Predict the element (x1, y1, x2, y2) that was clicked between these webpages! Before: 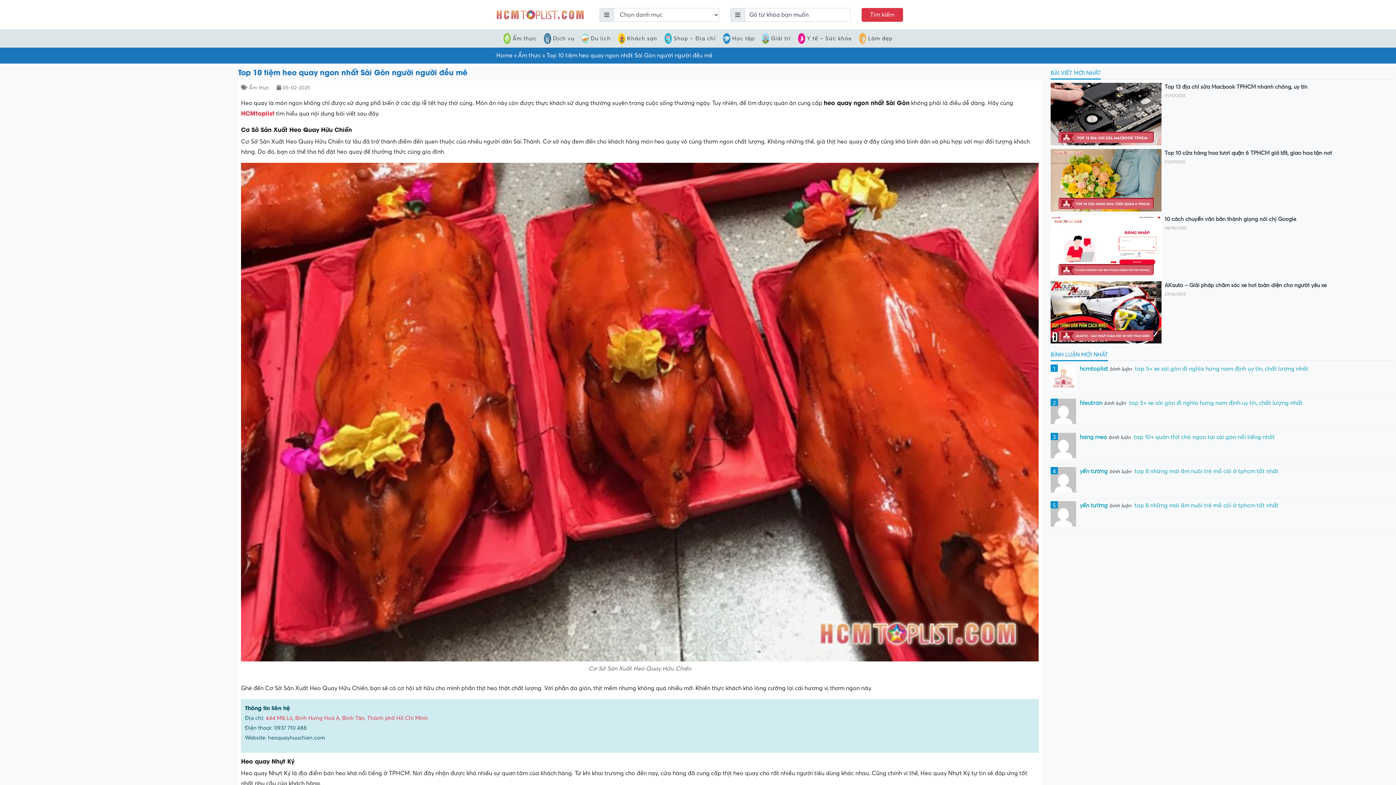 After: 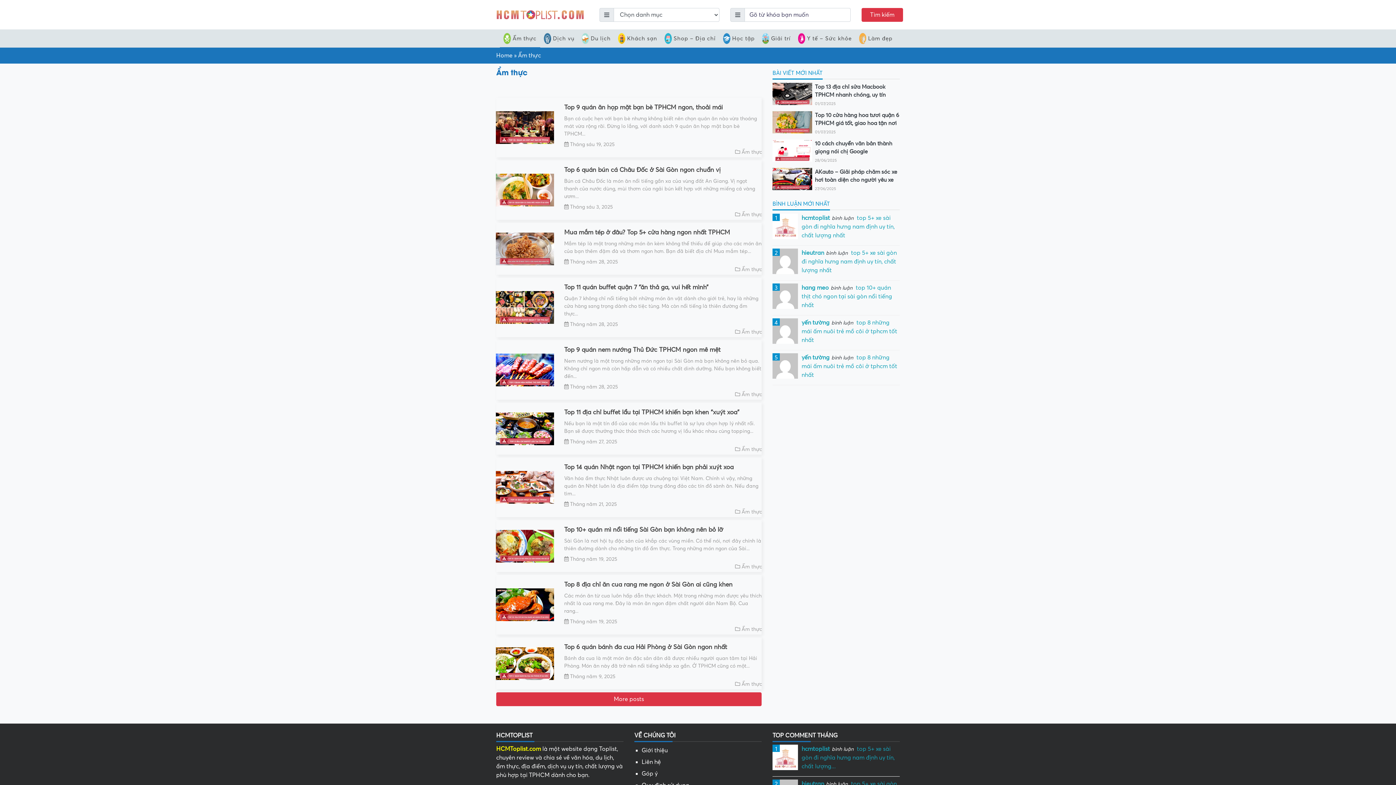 Action: bbox: (500, 29, 540, 47) label: Ẩm thực